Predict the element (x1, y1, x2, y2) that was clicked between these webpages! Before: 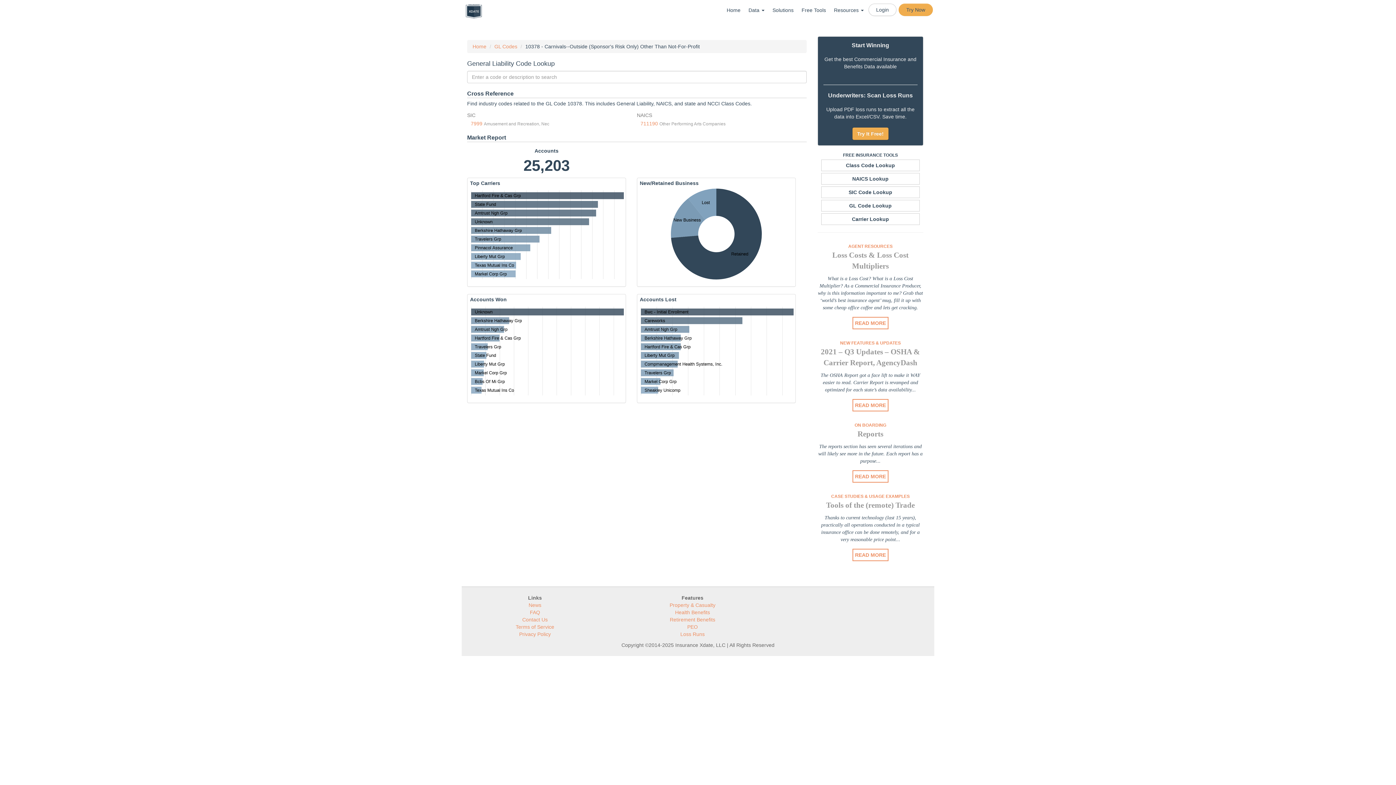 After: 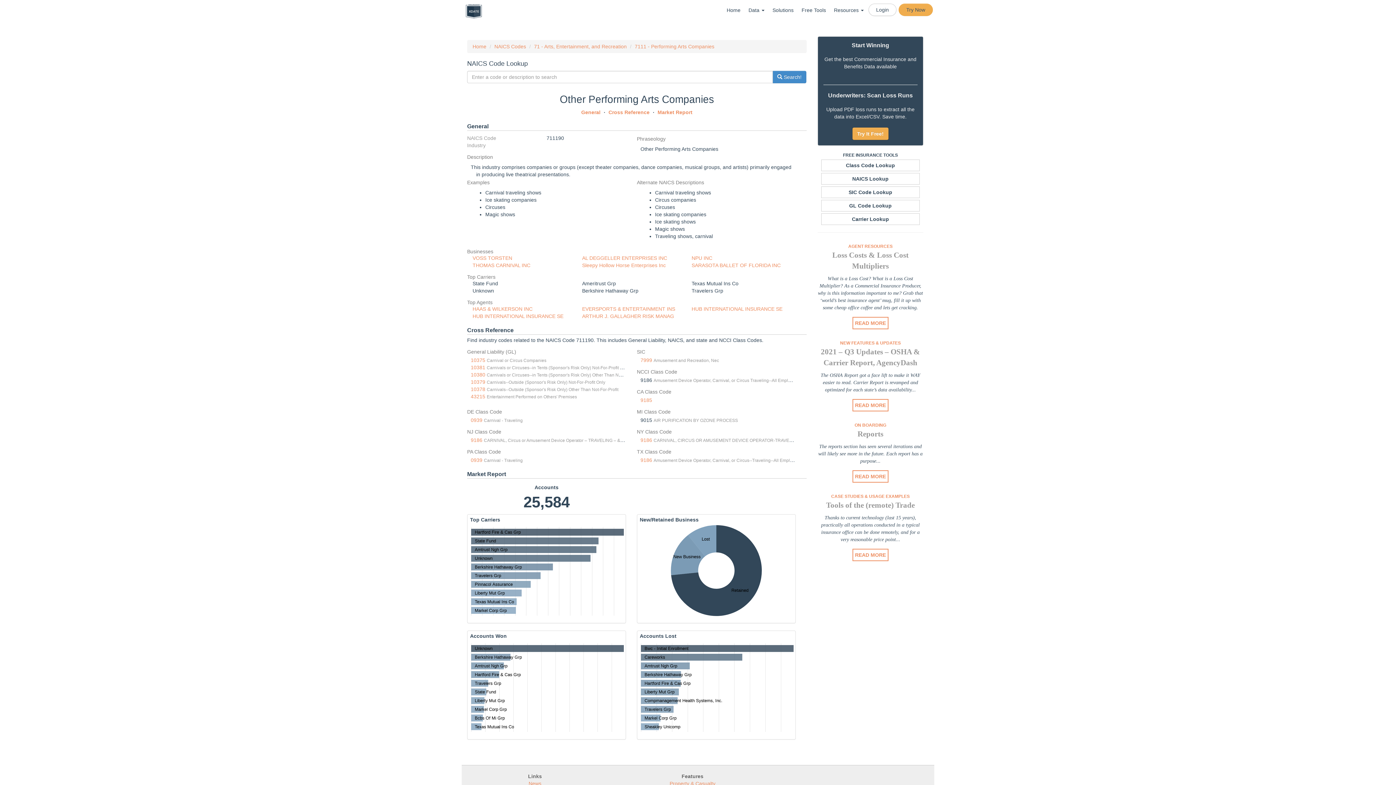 Action: label: 711190 bbox: (640, 120, 658, 126)